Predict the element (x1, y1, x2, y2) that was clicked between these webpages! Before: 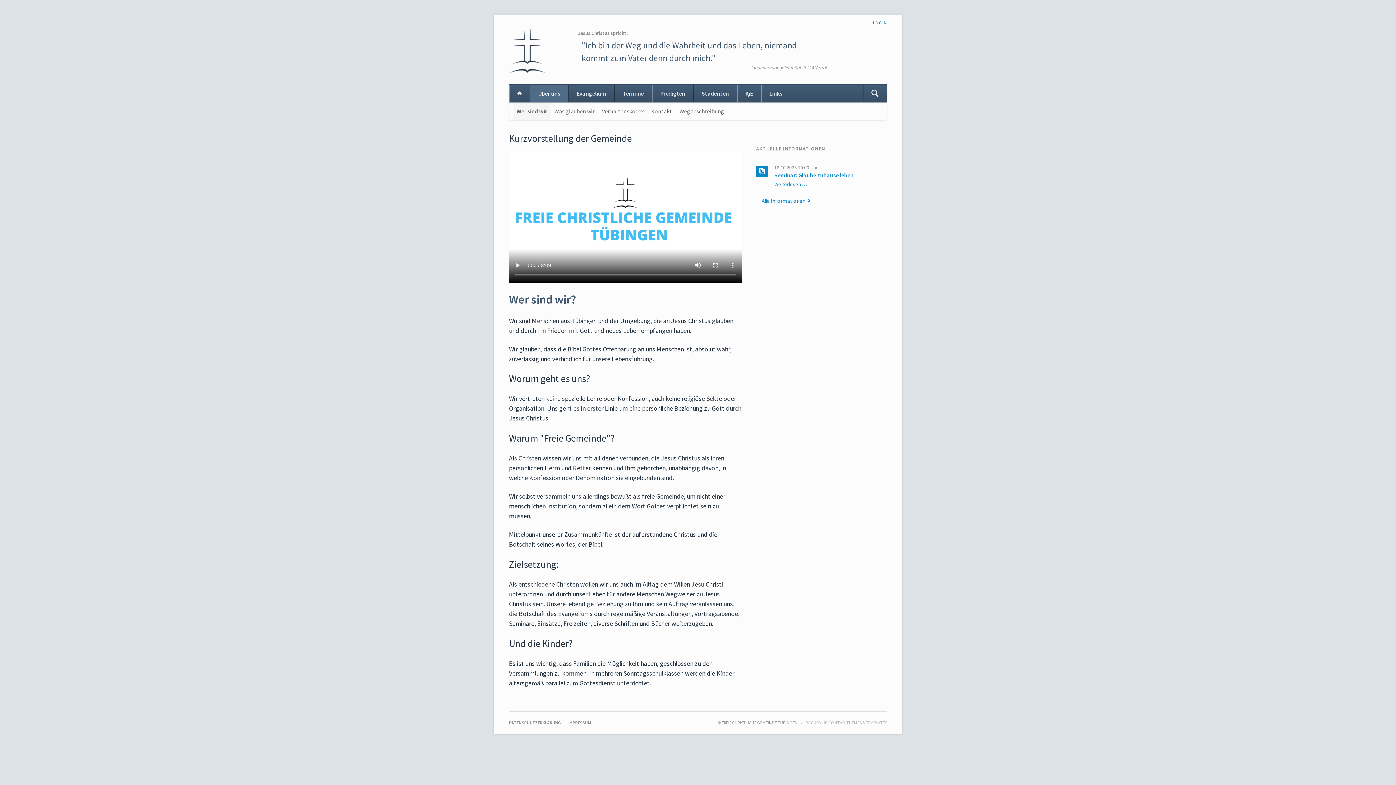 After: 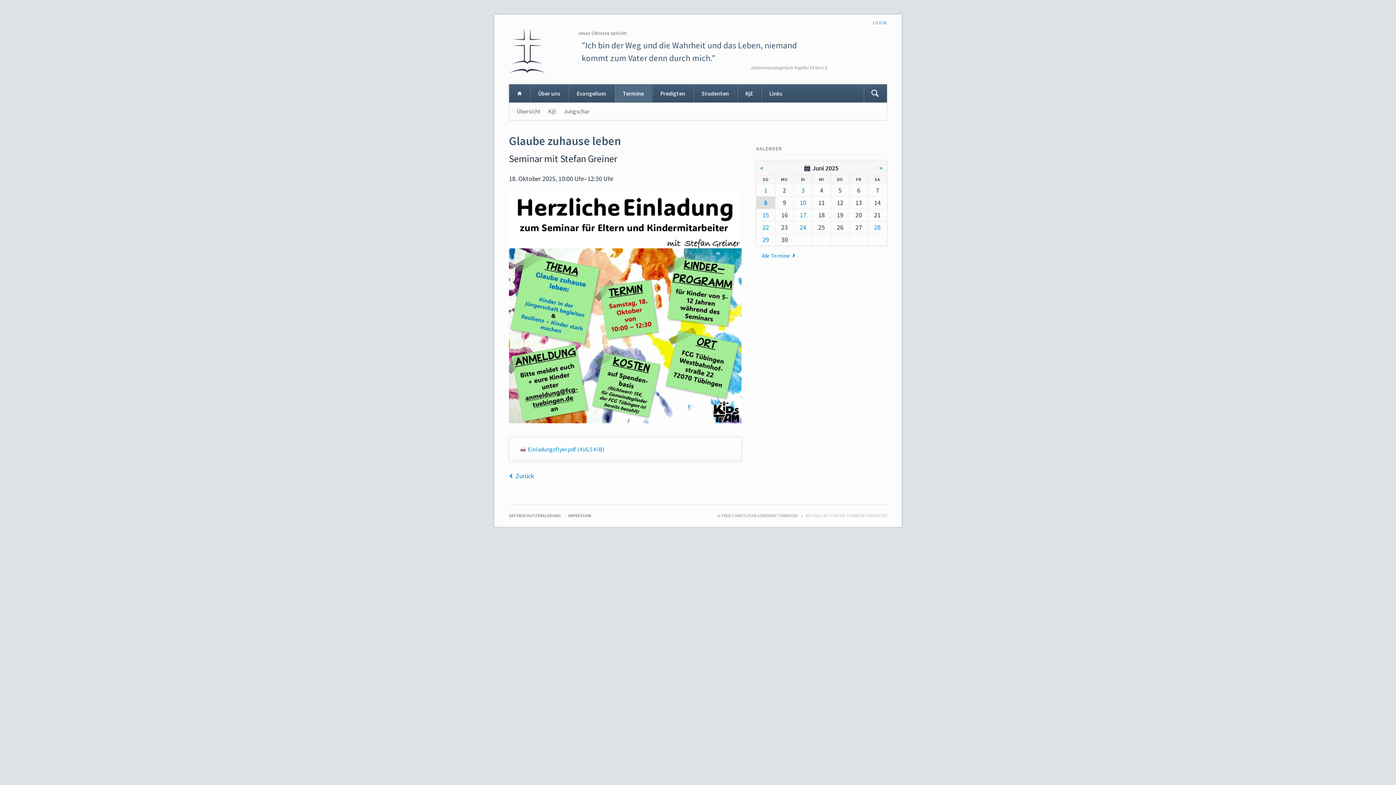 Action: label: Weiterlesen … bbox: (774, 181, 806, 187)